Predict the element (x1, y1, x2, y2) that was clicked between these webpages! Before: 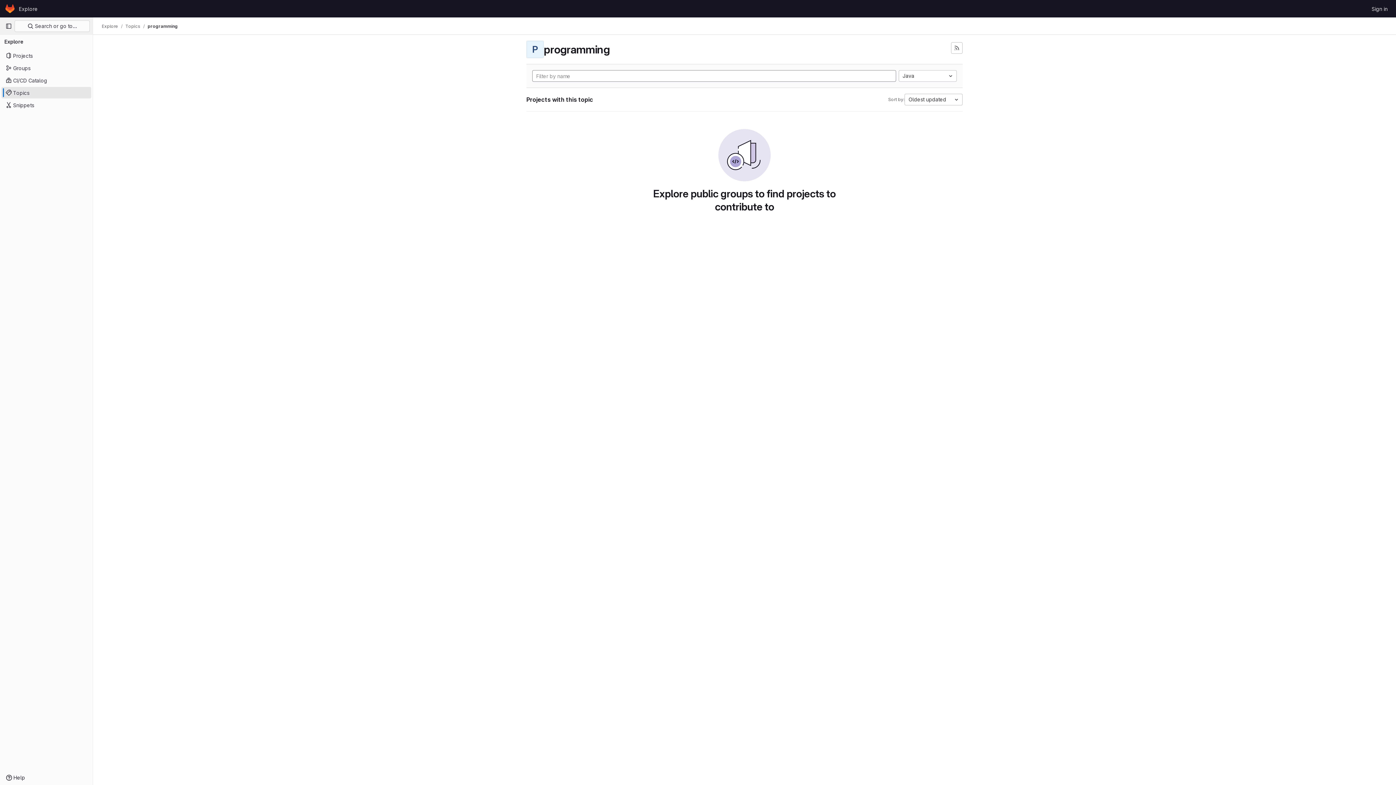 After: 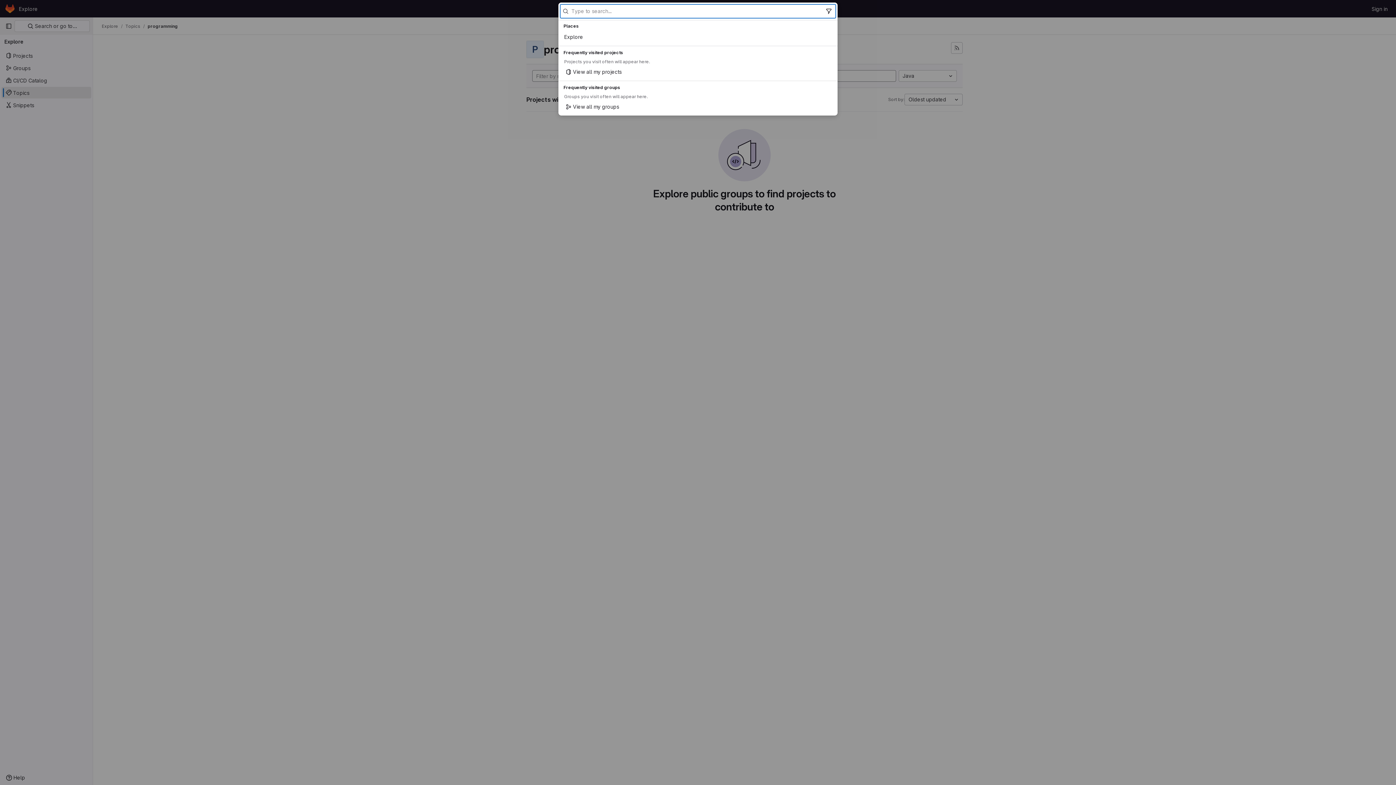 Action: bbox: (14, 20, 89, 32) label:  Search or go to…